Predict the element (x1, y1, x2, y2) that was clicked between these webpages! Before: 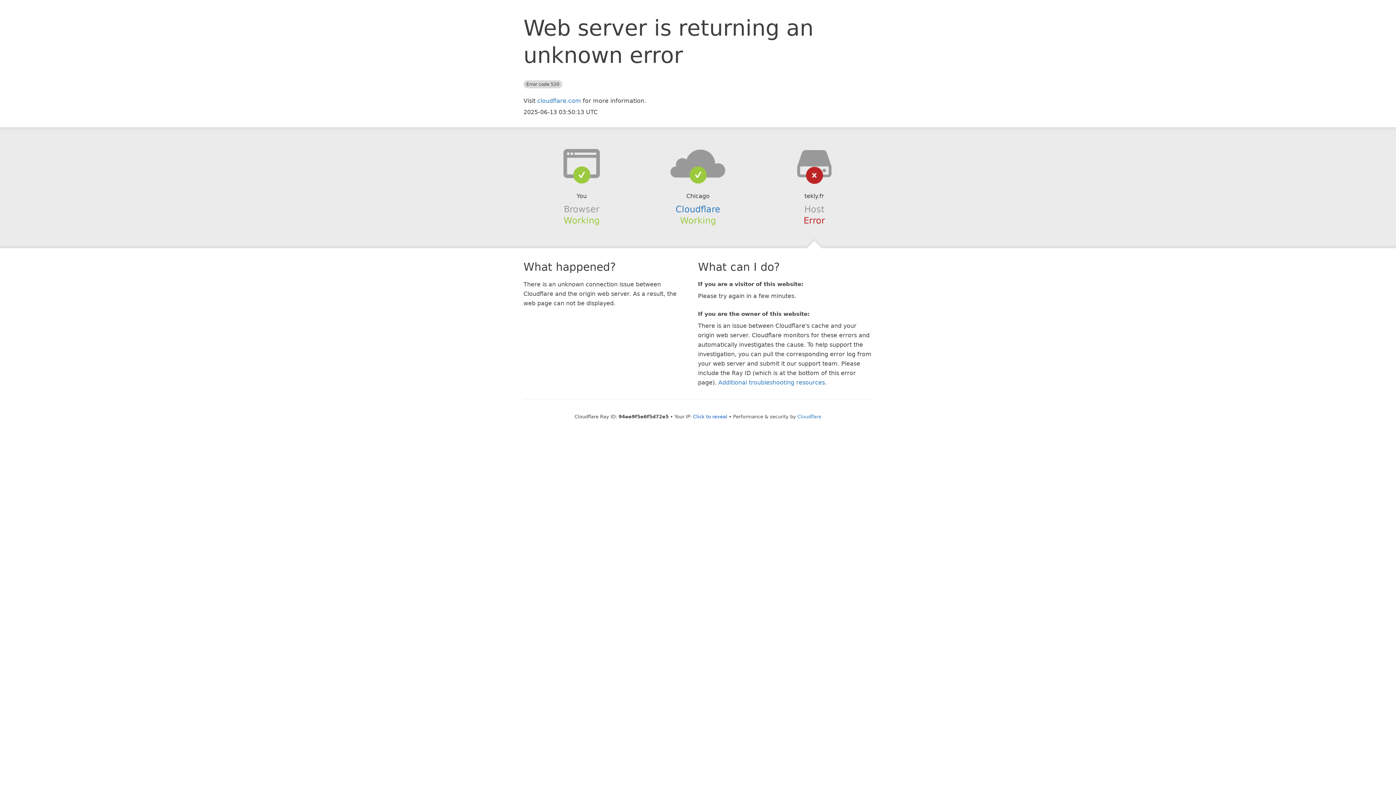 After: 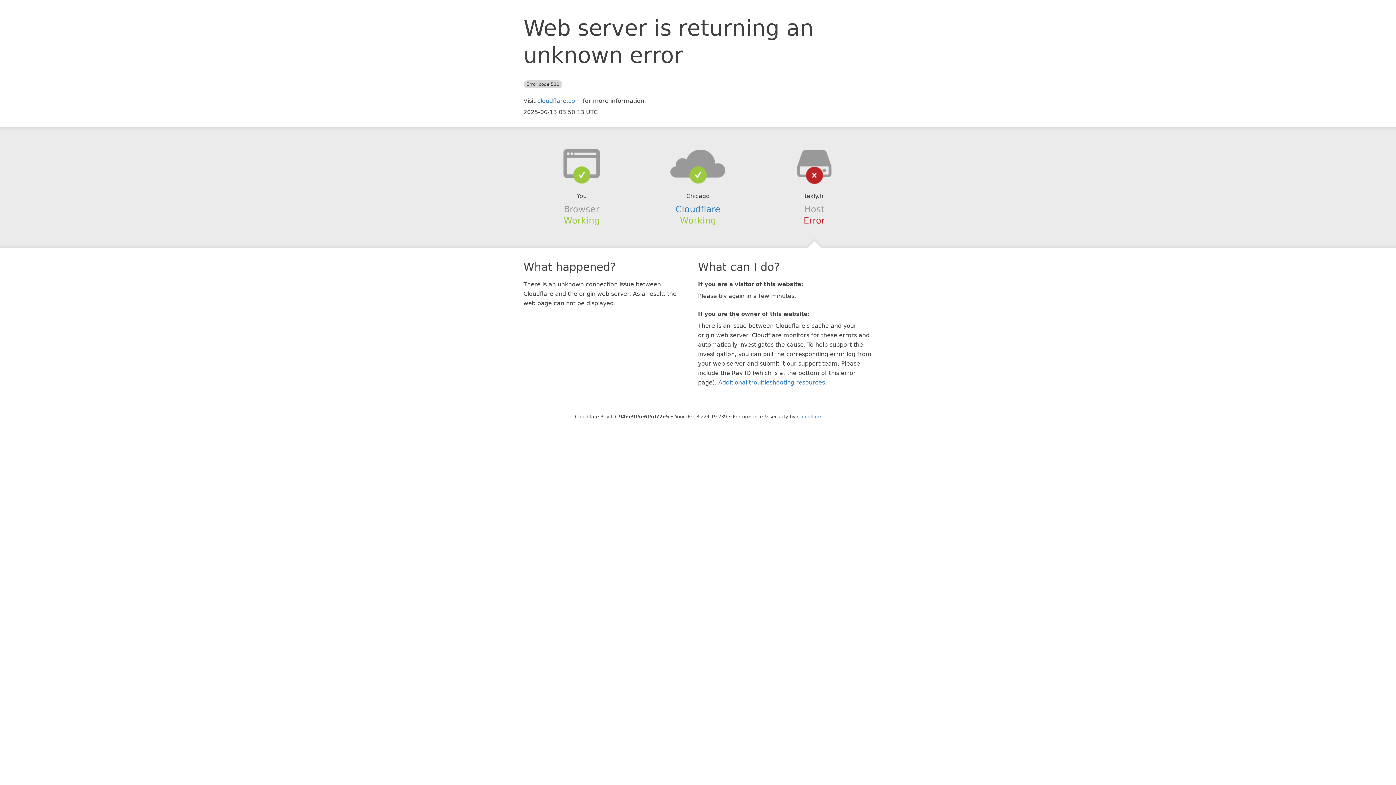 Action: bbox: (693, 414, 727, 419) label: Click to reveal